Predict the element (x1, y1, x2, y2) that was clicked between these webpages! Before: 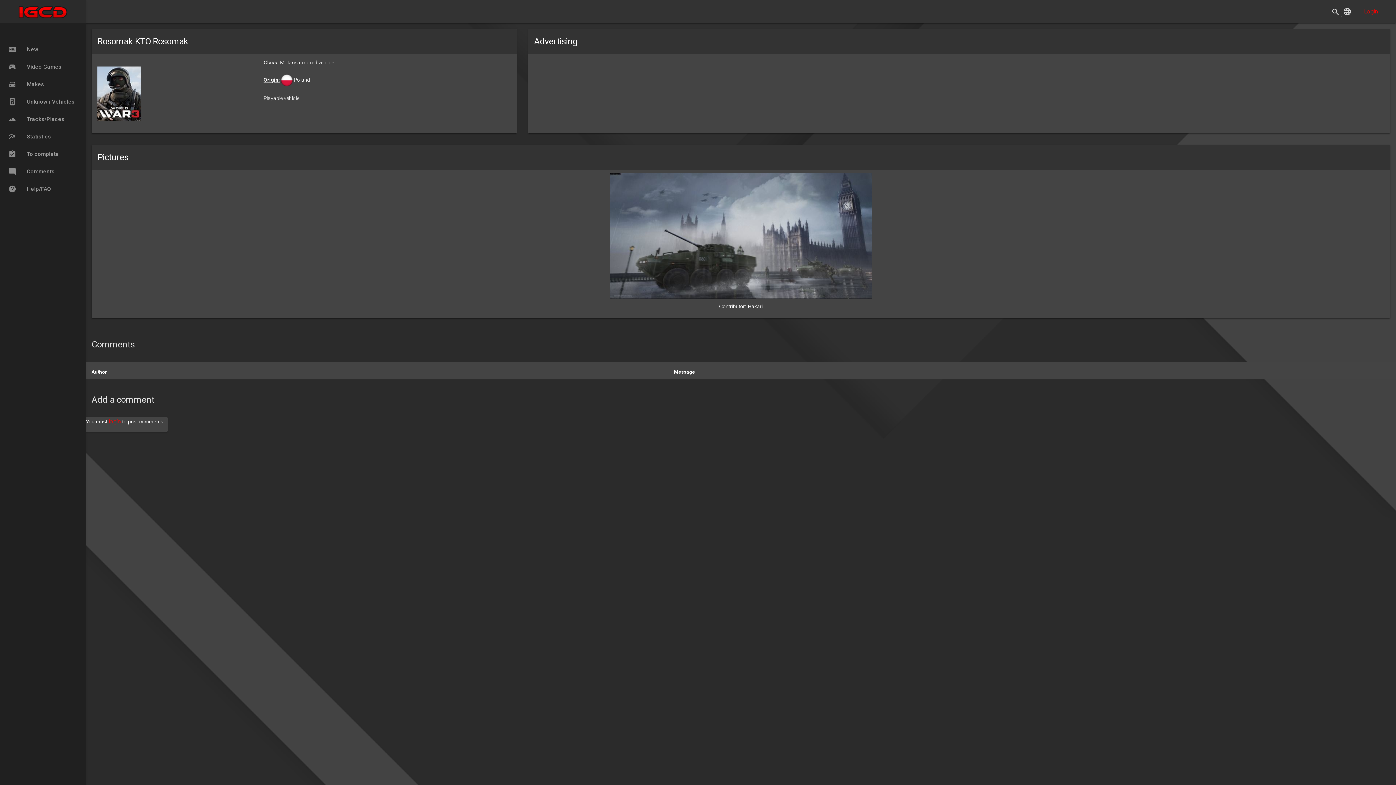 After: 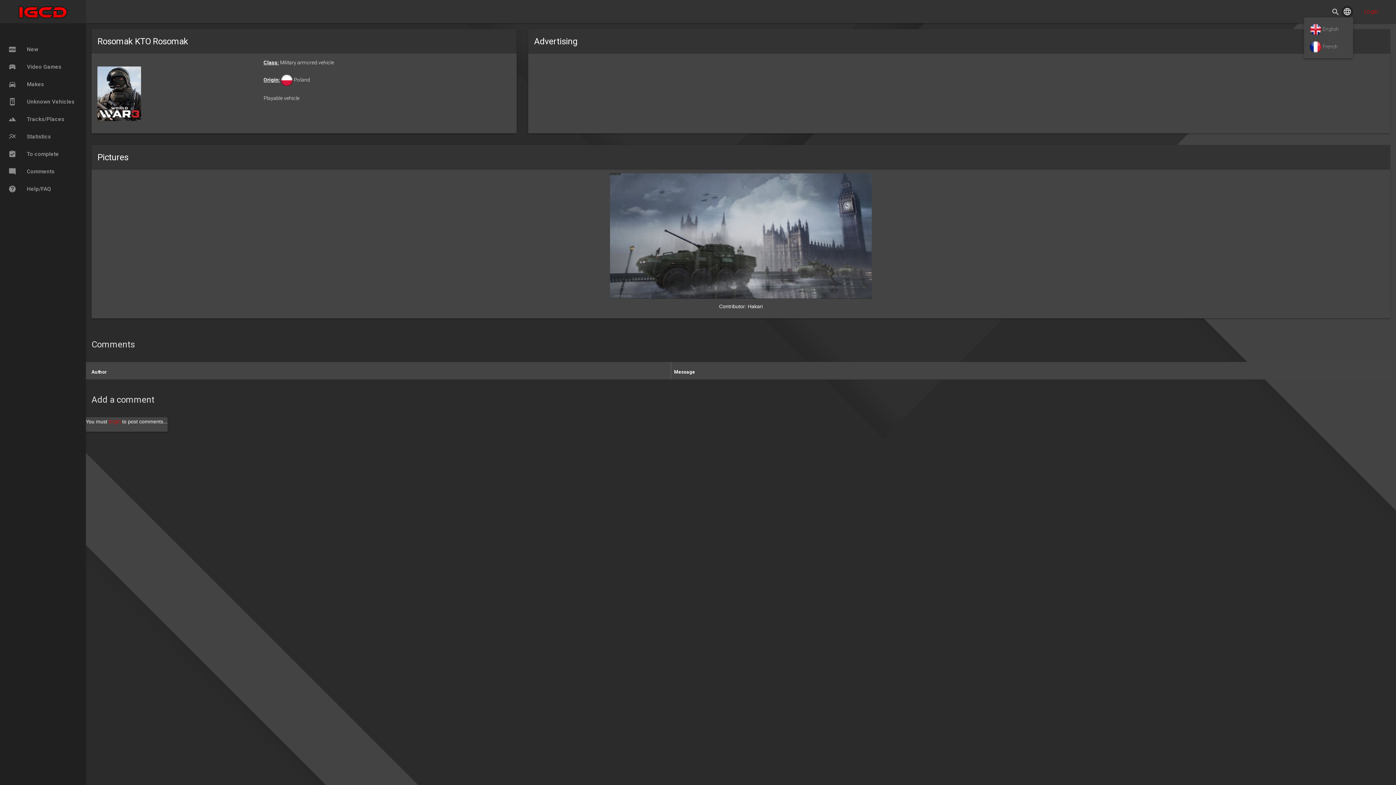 Action: label: language bbox: (1341, 5, 1353, 17)